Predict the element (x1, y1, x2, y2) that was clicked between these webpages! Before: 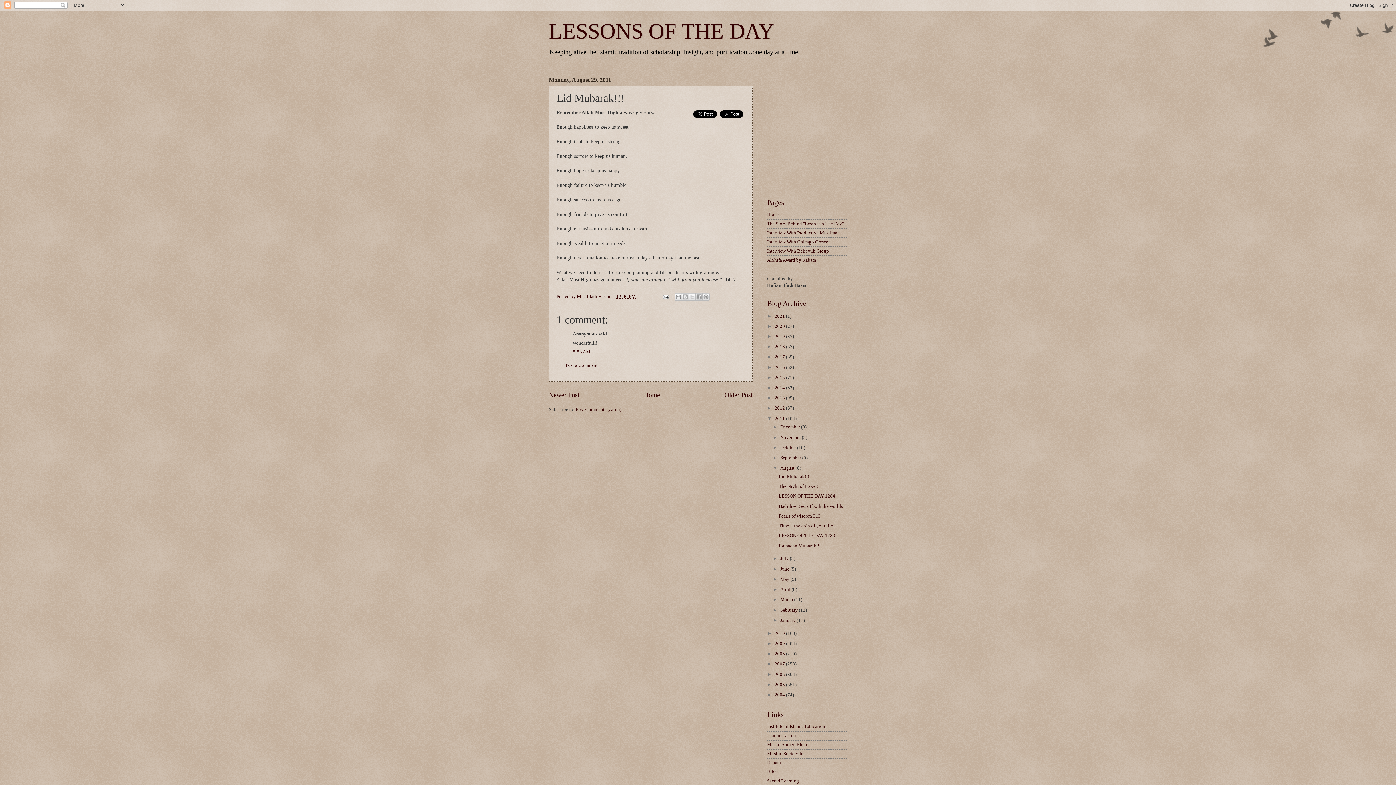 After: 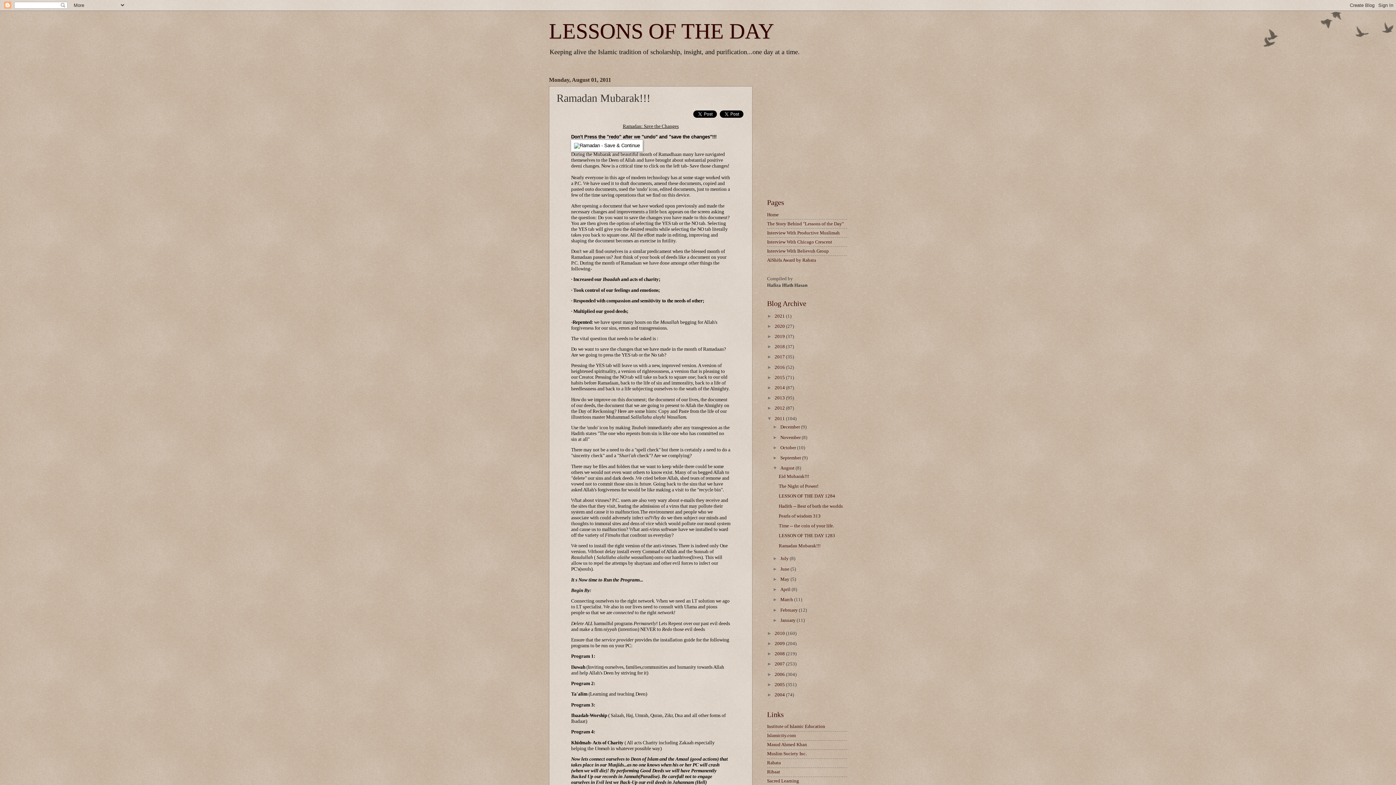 Action: label: Ramadan Mubarak!!! bbox: (778, 543, 820, 548)